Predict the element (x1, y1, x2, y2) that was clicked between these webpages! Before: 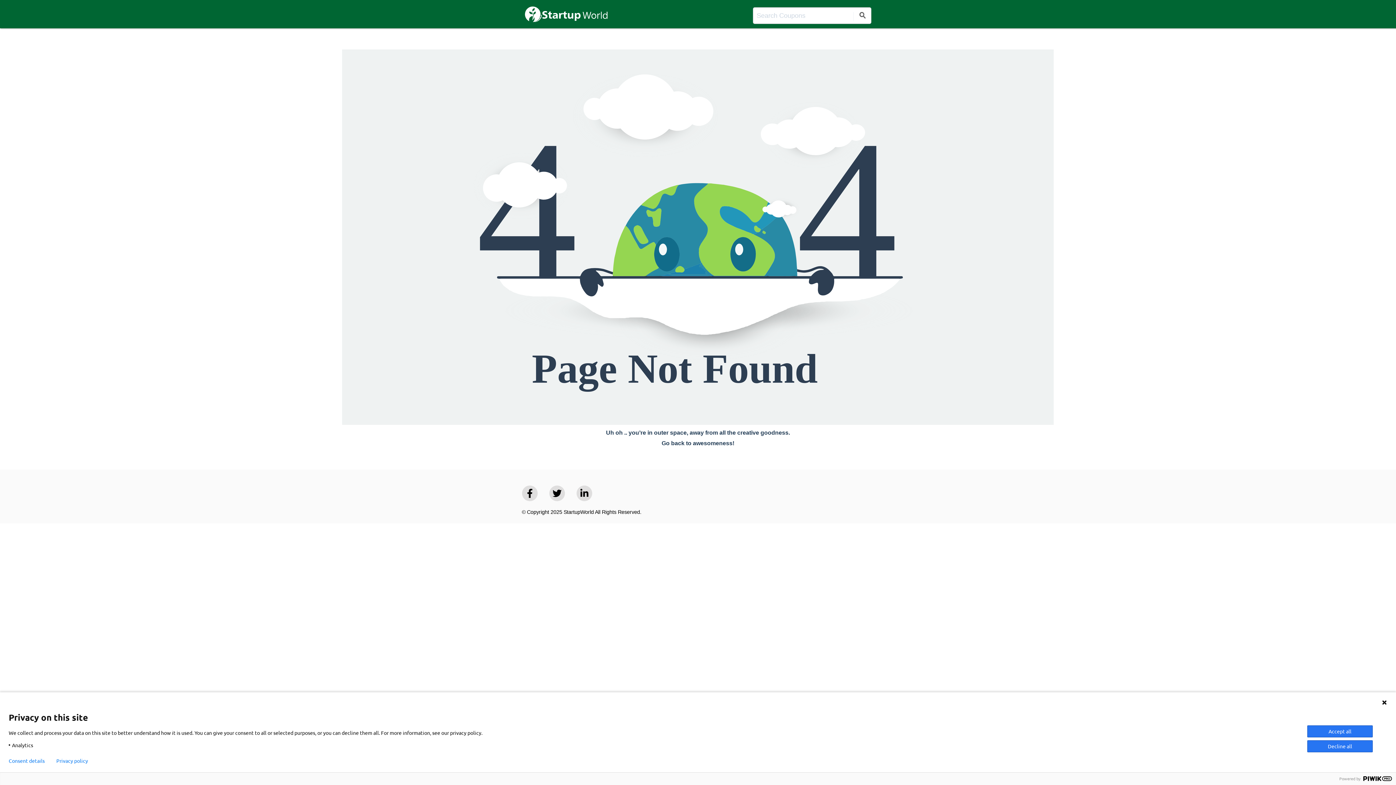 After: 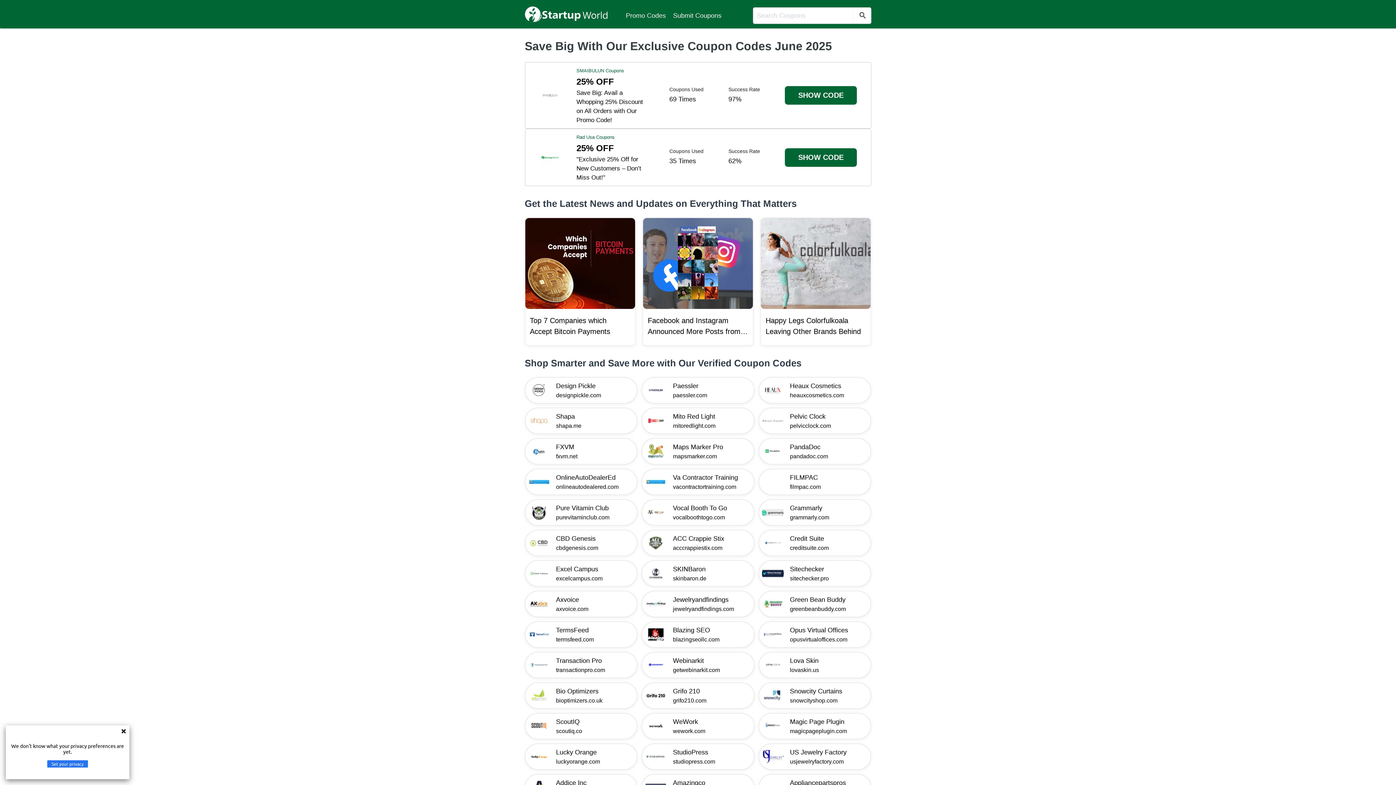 Action: bbox: (661, 440, 734, 446) label: Go back to awesomeness!